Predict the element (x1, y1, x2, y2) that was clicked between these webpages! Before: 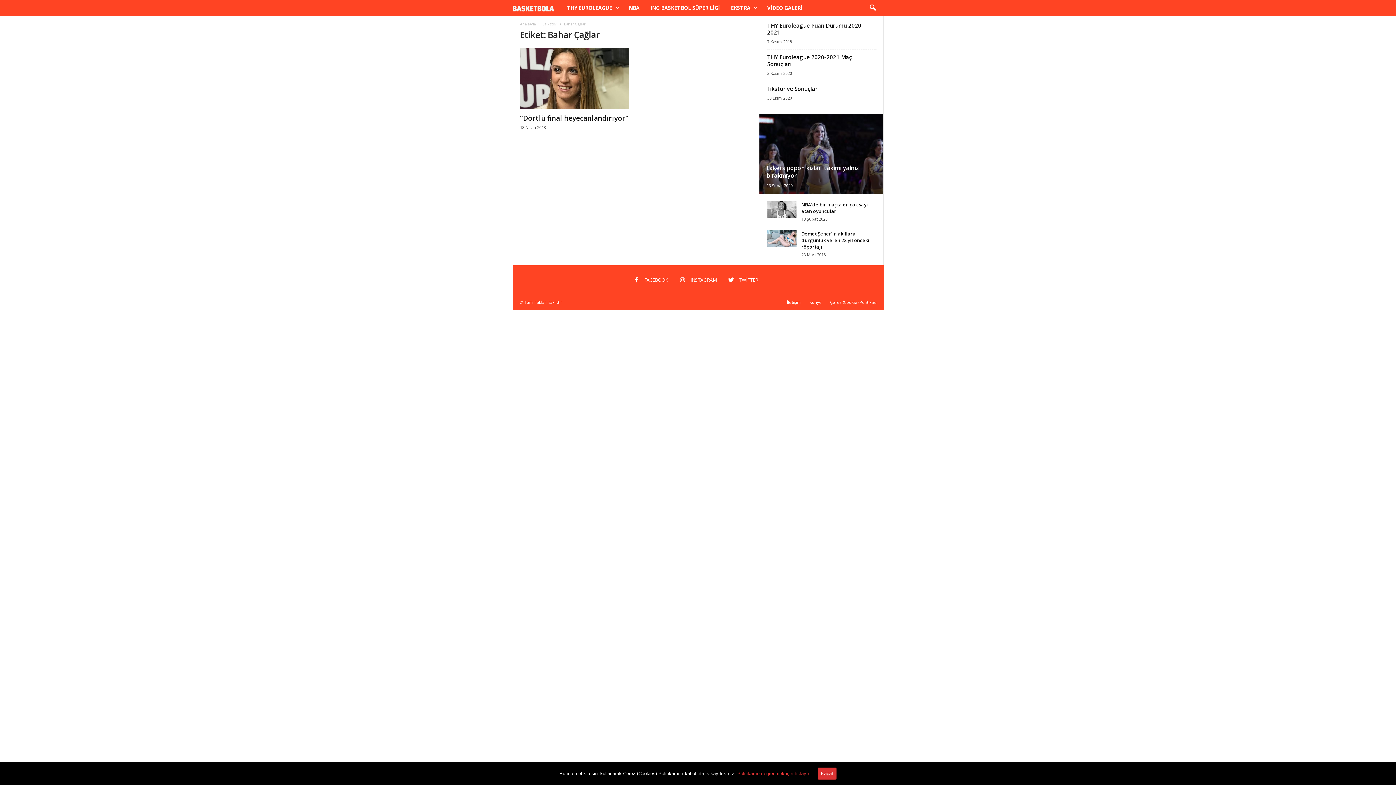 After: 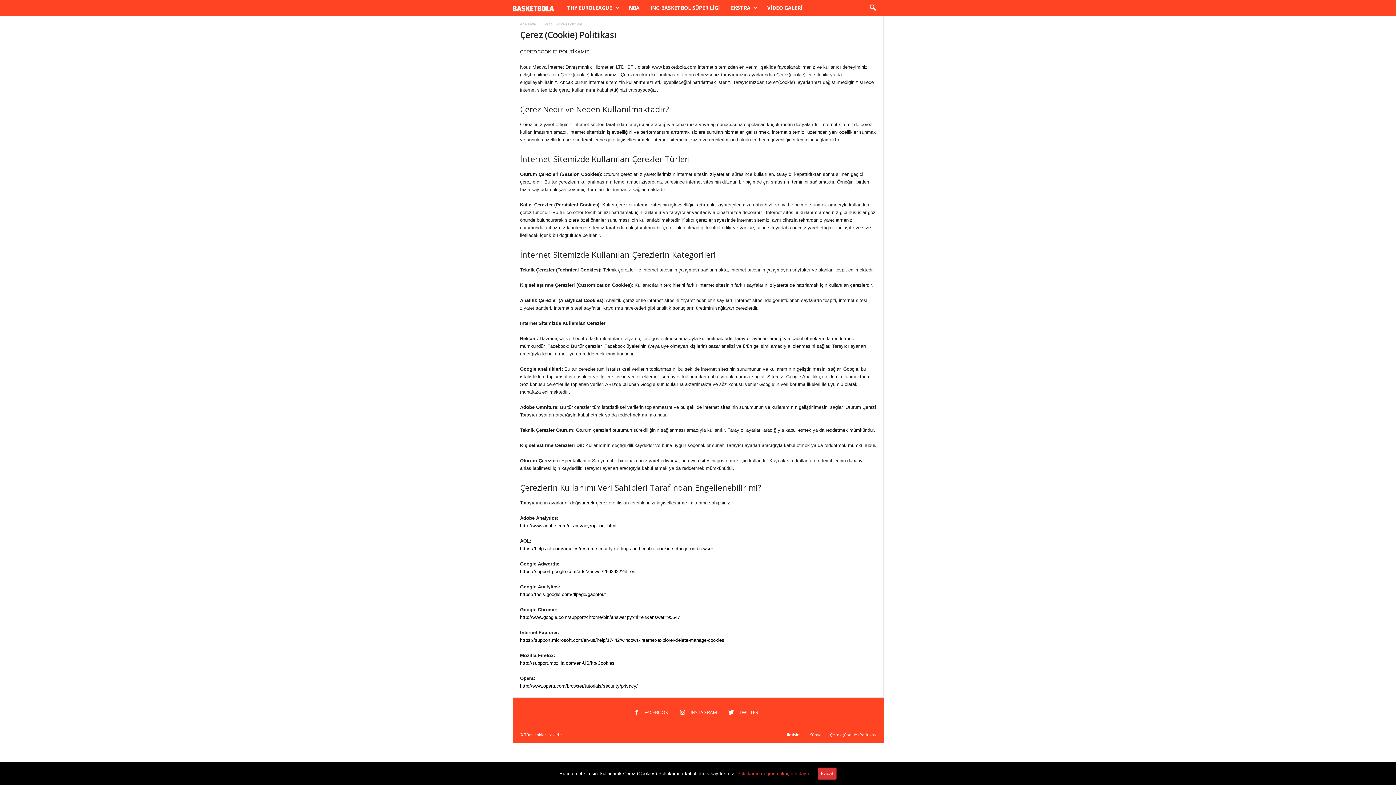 Action: bbox: (826, 299, 876, 305) label: Çerez (Cookie) Politikası